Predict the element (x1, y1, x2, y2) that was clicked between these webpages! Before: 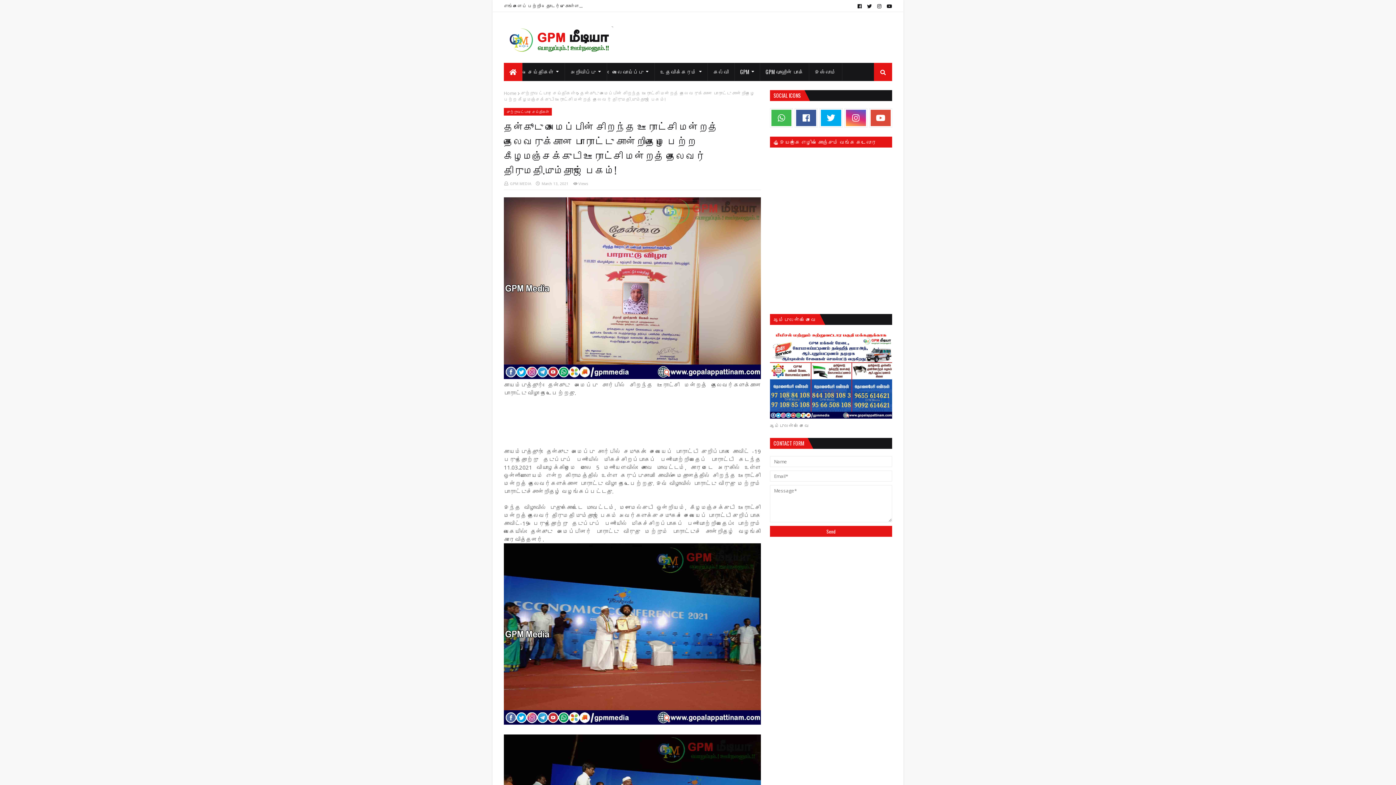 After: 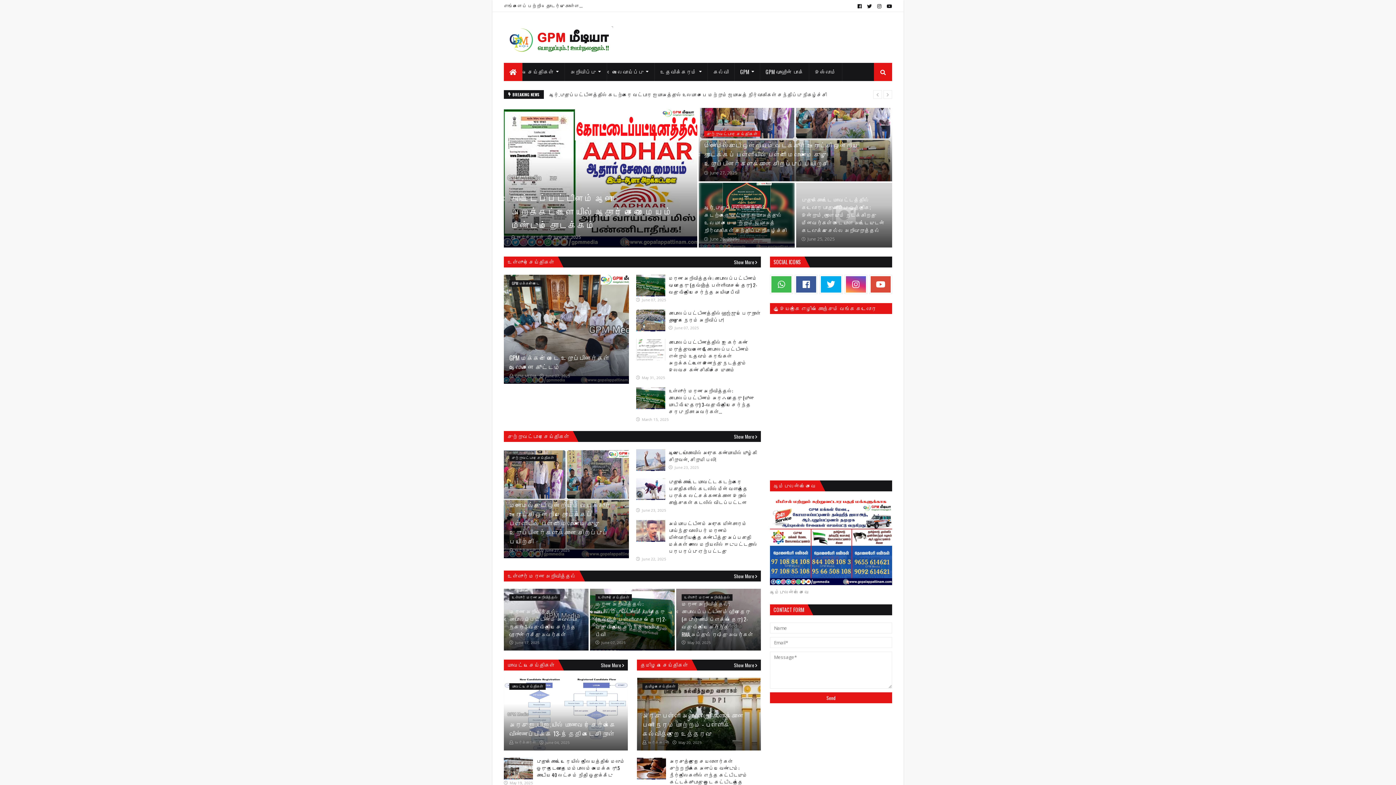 Action: bbox: (504, 26, 613, 56)